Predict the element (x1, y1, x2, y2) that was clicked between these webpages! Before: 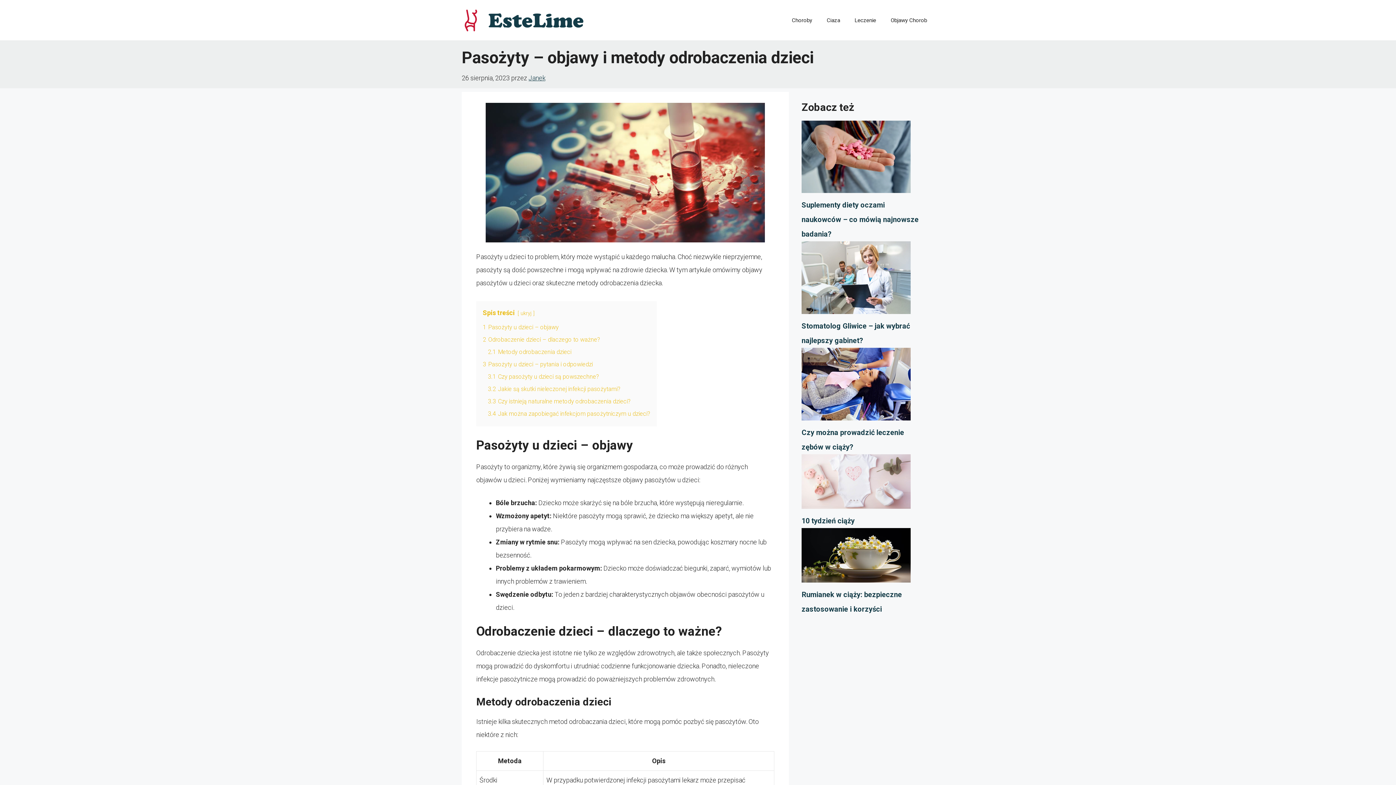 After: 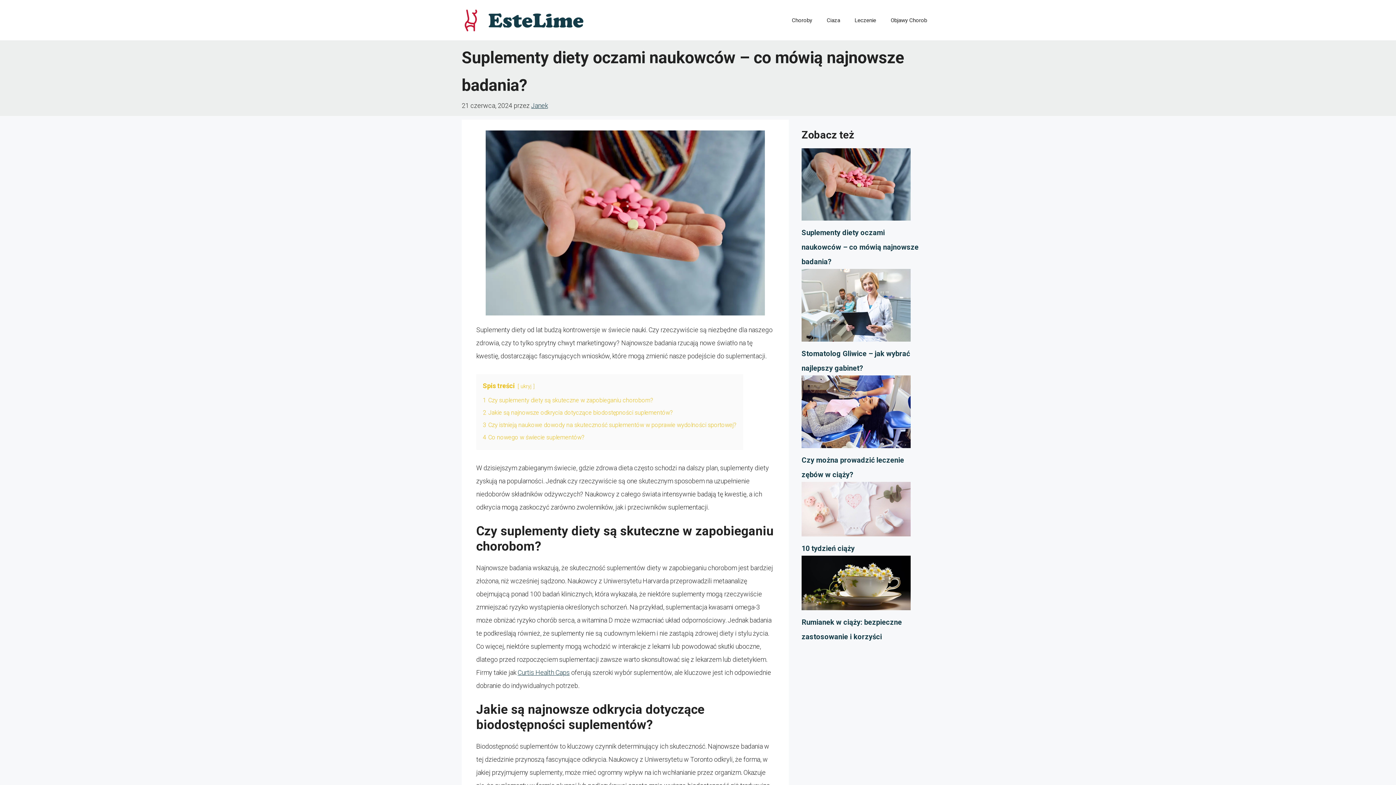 Action: bbox: (801, 200, 918, 238) label: Suplementy diety oczami naukowców – co mówią najnowsze badania?